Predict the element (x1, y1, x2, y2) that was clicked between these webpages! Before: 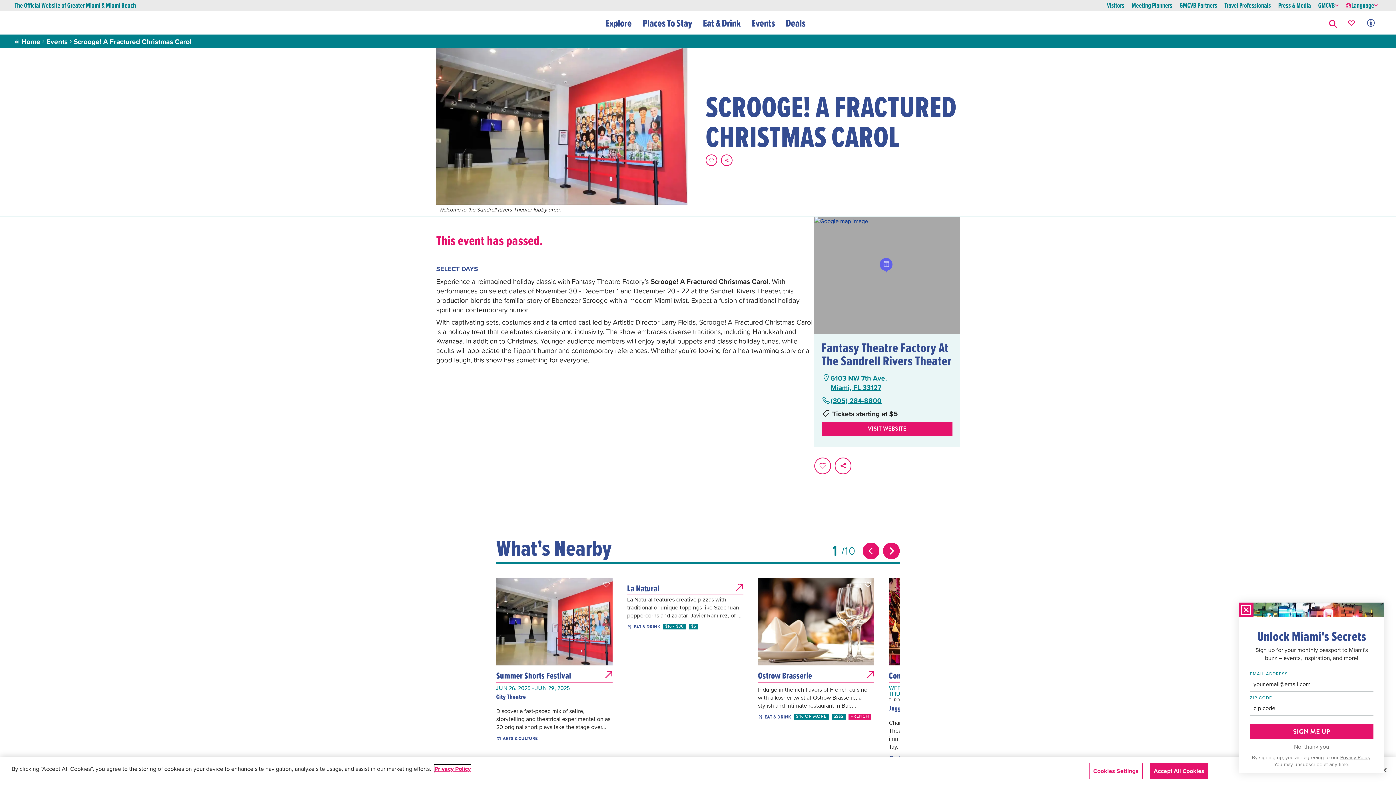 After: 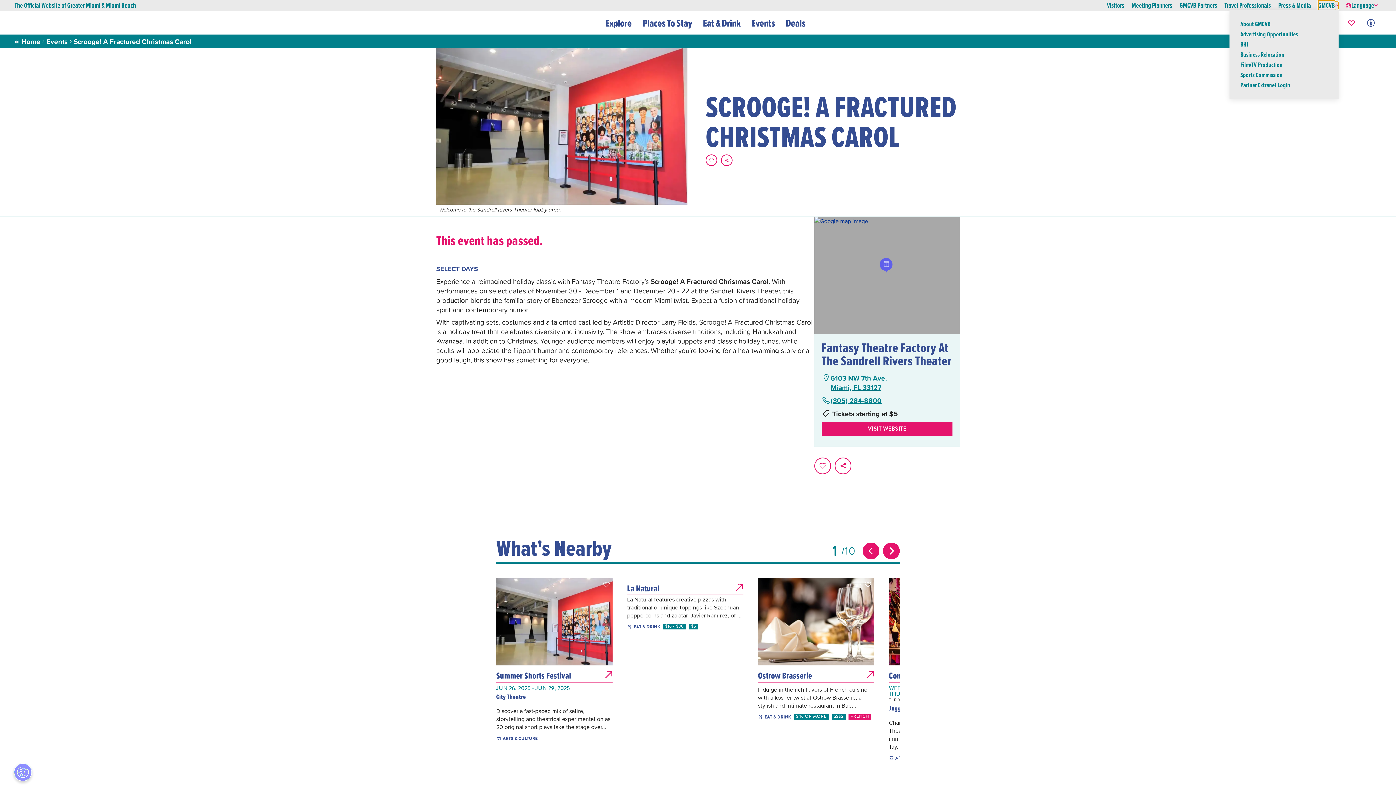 Action: label: GMCVB bbox: (1318, 1, 1338, 9)